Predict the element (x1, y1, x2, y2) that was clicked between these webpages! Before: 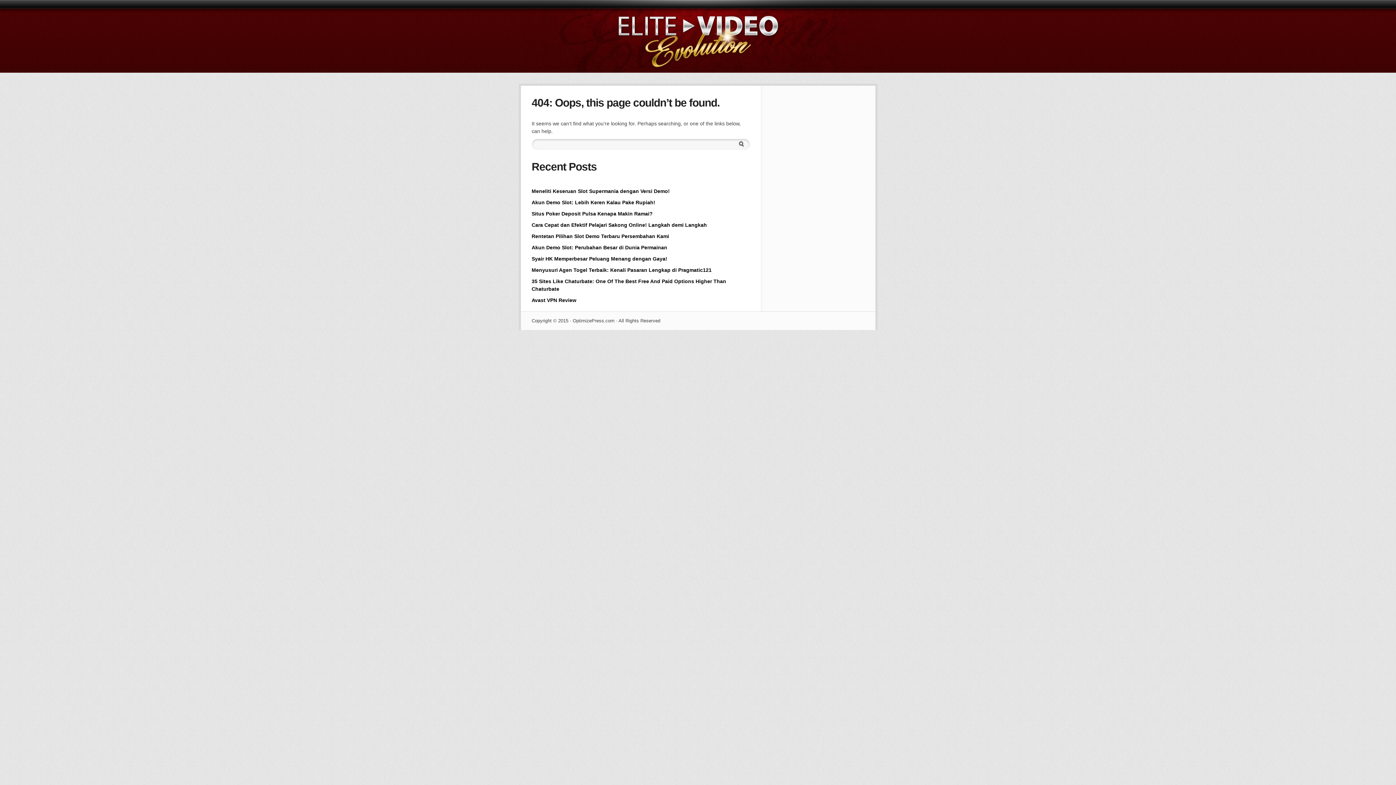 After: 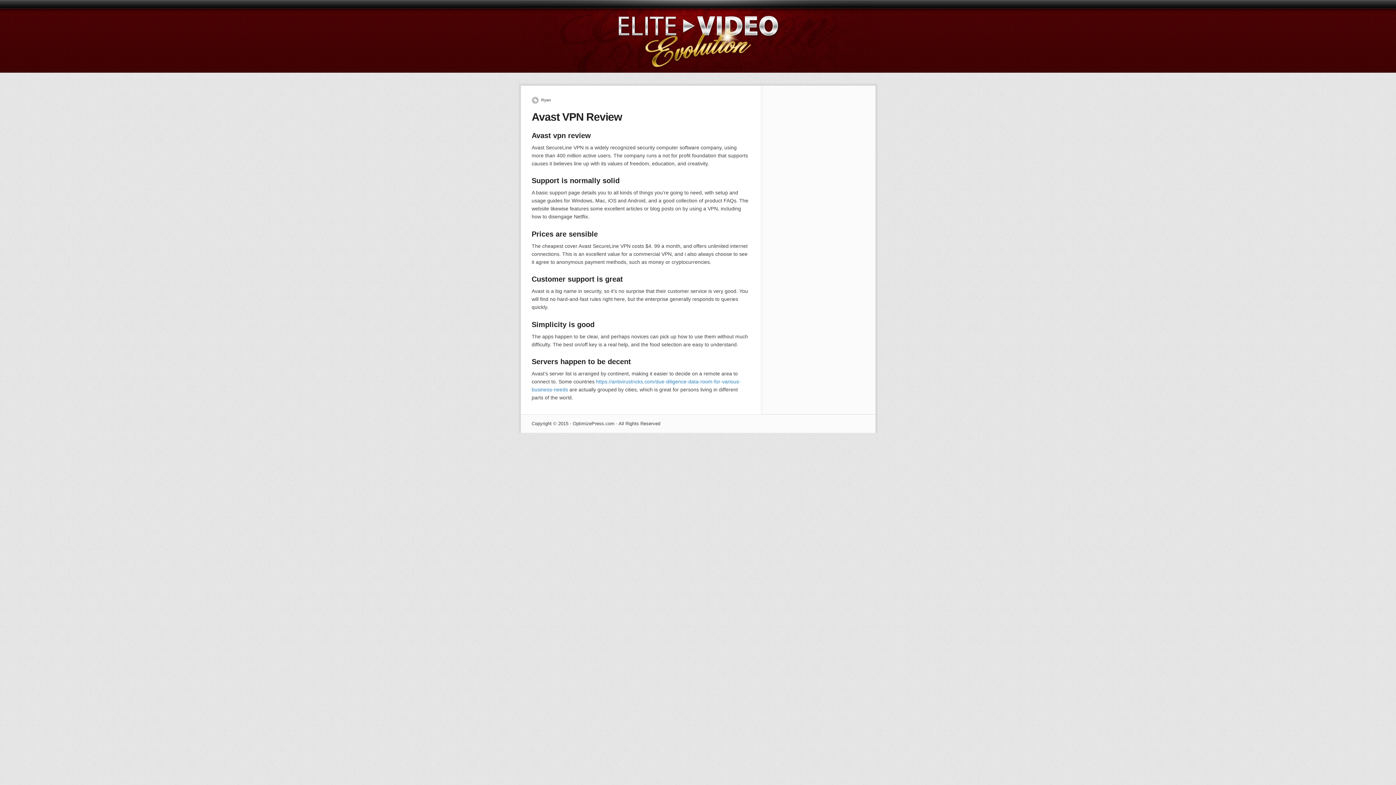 Action: label: Avast VPN Review bbox: (531, 297, 576, 303)